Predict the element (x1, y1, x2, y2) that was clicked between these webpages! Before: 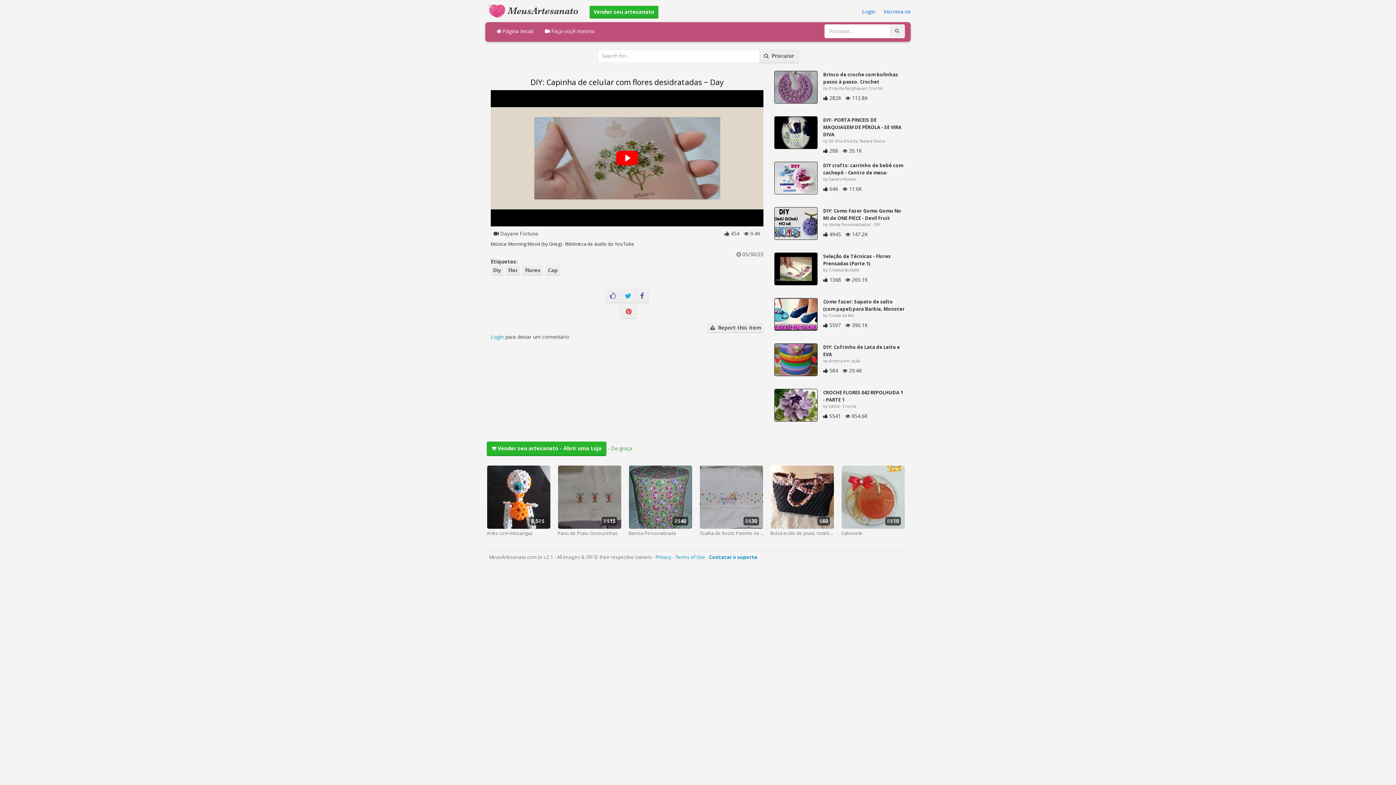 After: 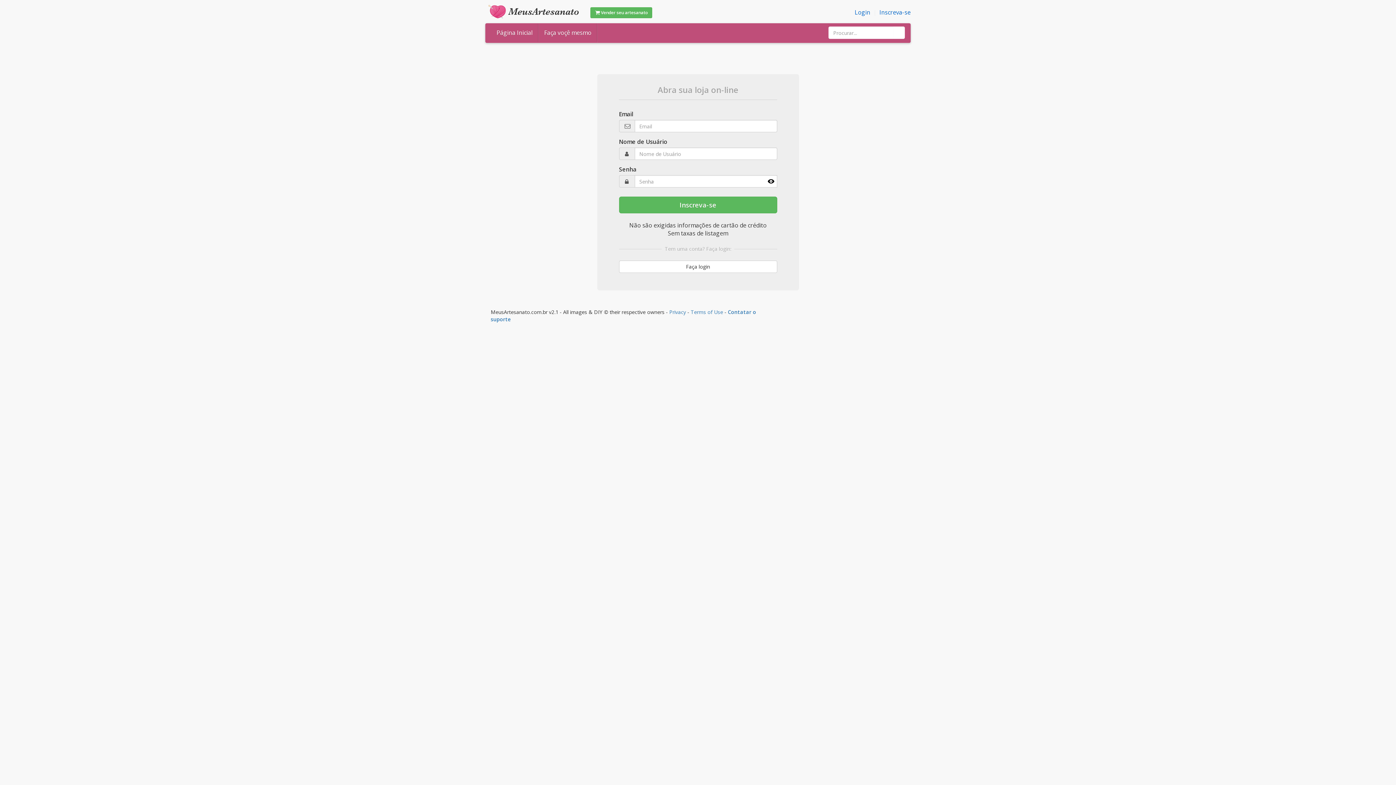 Action: label:  Vender seu artesanato - Abrir uma Loja bbox: (486, 441, 606, 456)